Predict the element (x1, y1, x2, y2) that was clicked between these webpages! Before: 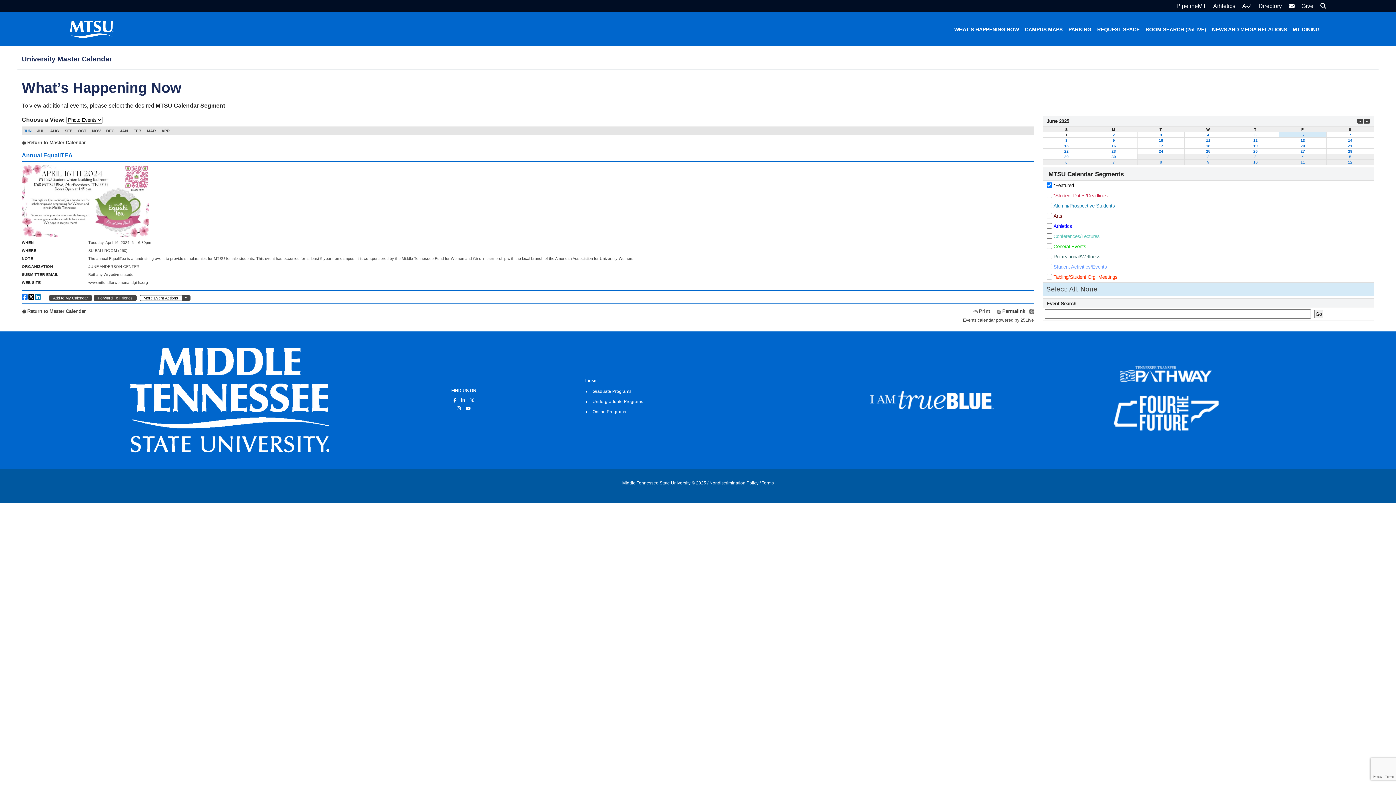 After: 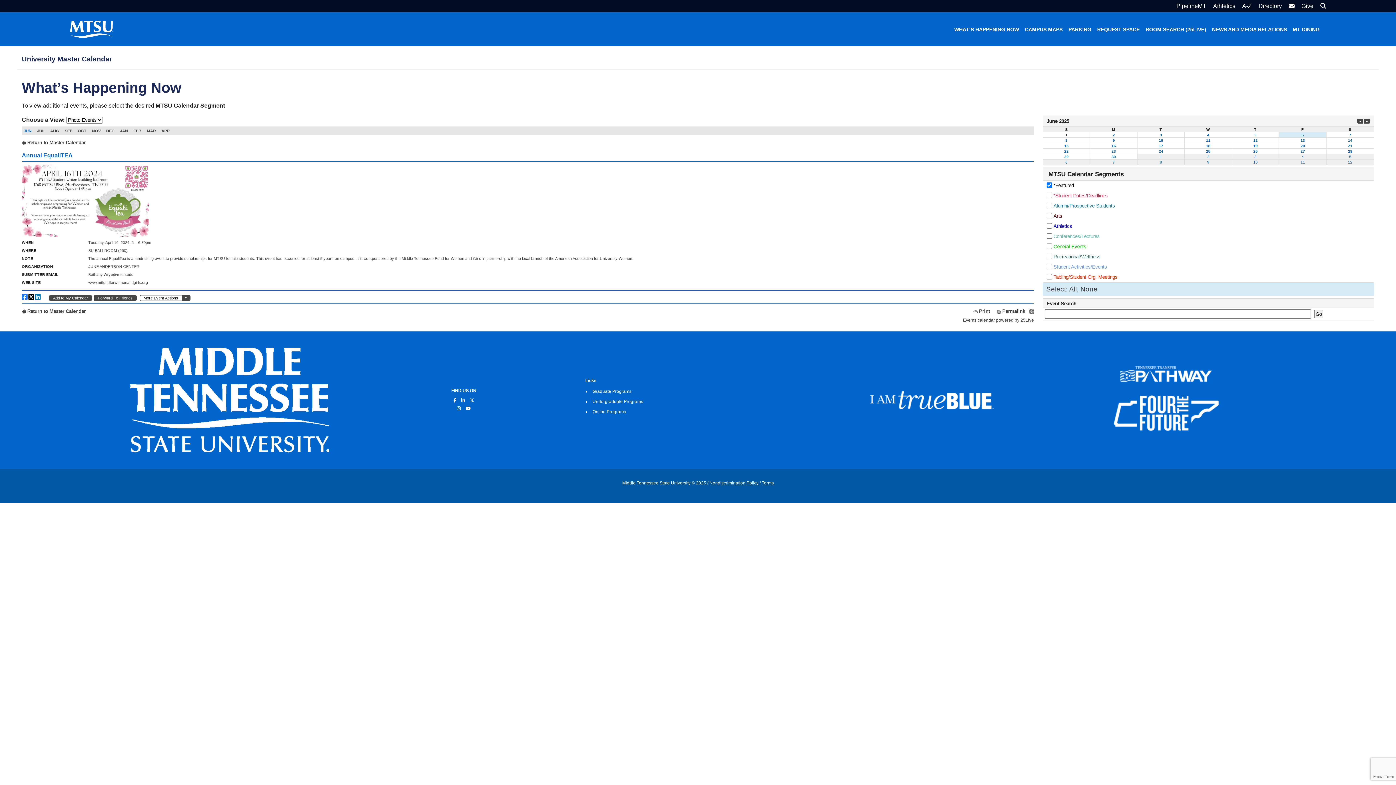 Action: bbox: (1053, 384, 1279, 436)